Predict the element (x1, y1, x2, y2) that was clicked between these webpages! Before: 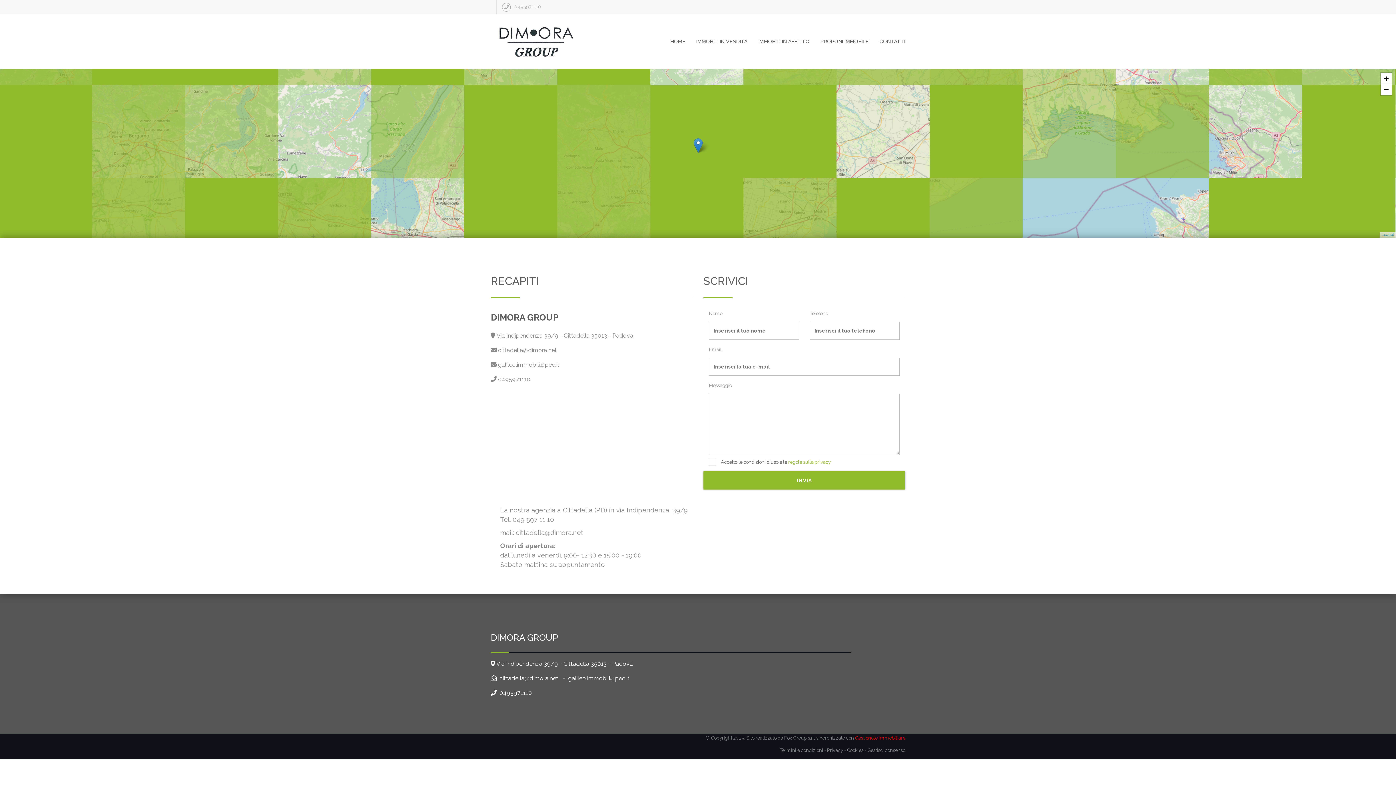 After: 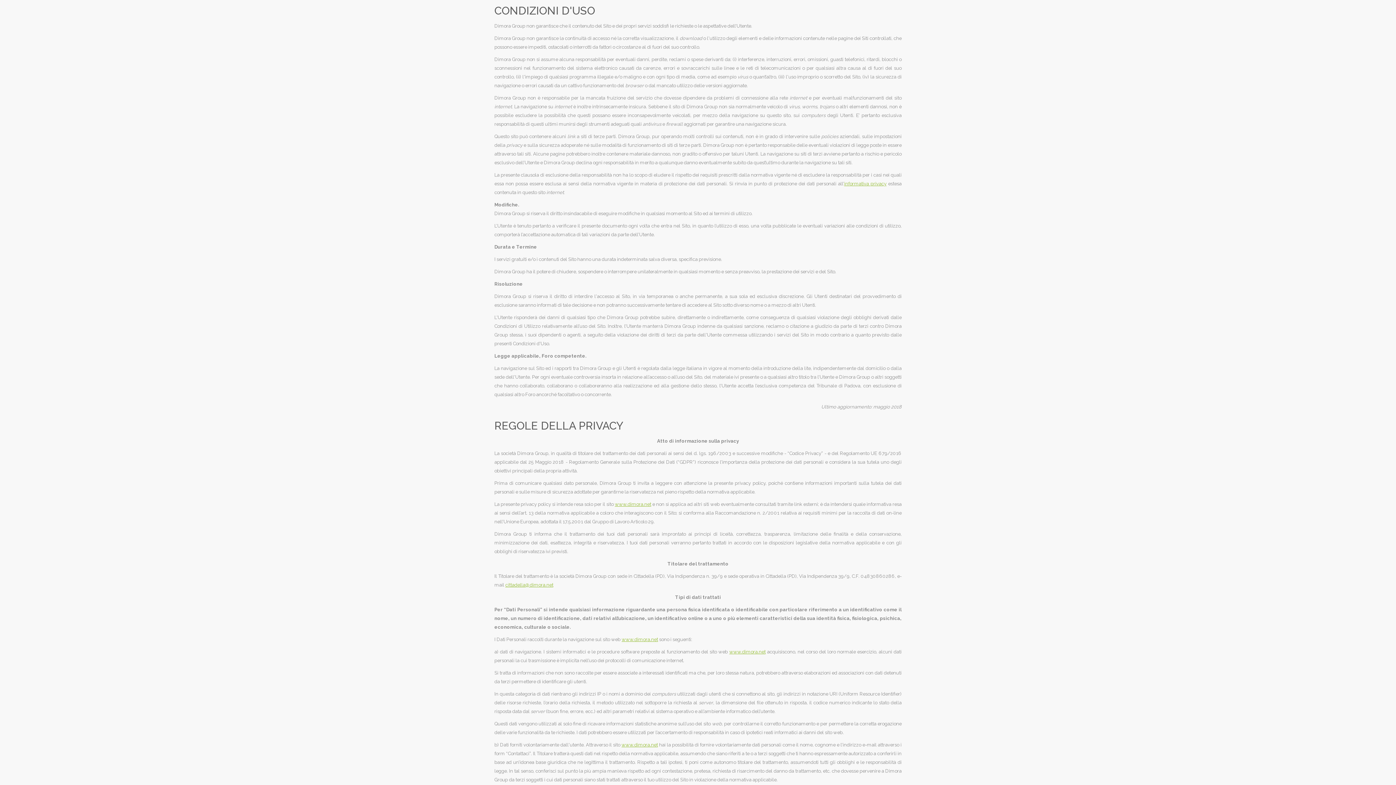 Action: bbox: (780, 748, 823, 753) label: Termini e condizioni